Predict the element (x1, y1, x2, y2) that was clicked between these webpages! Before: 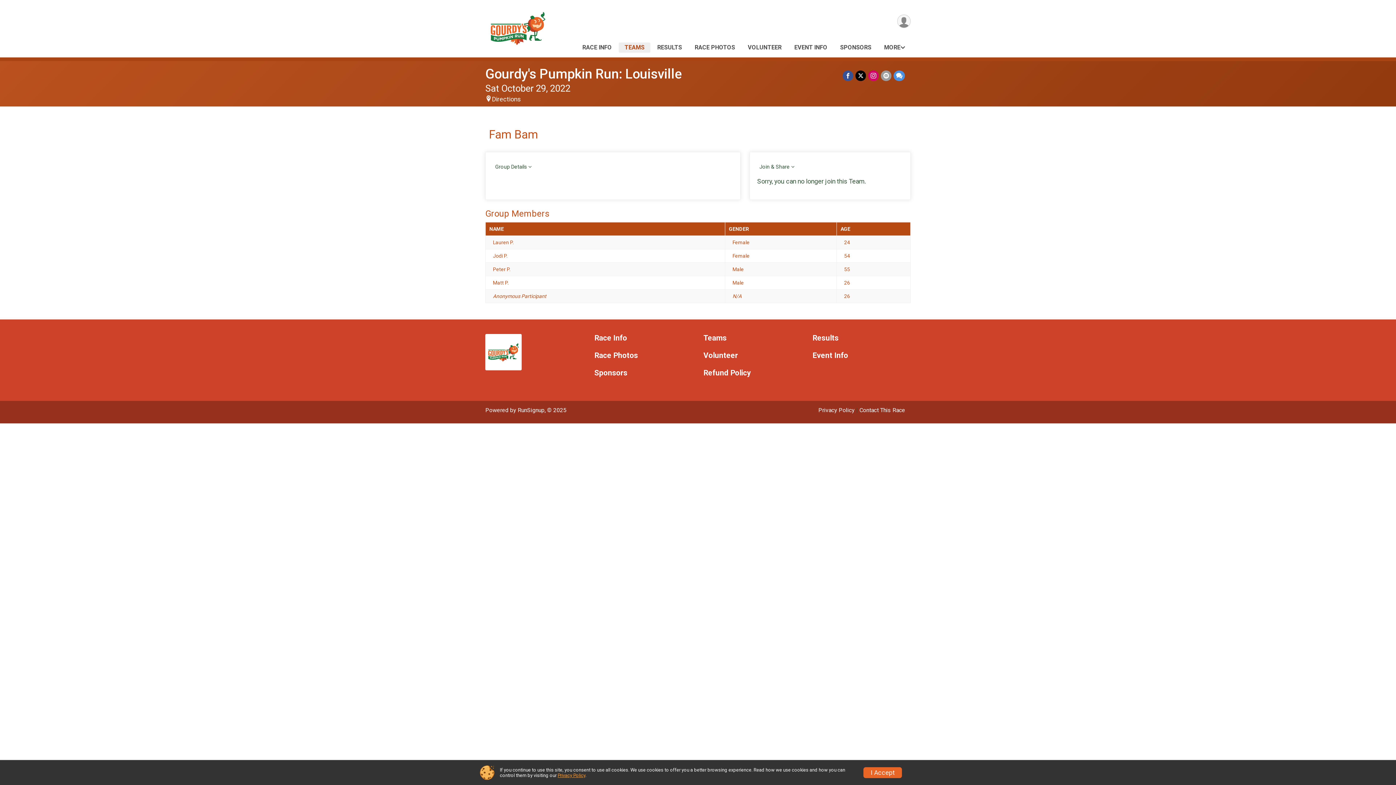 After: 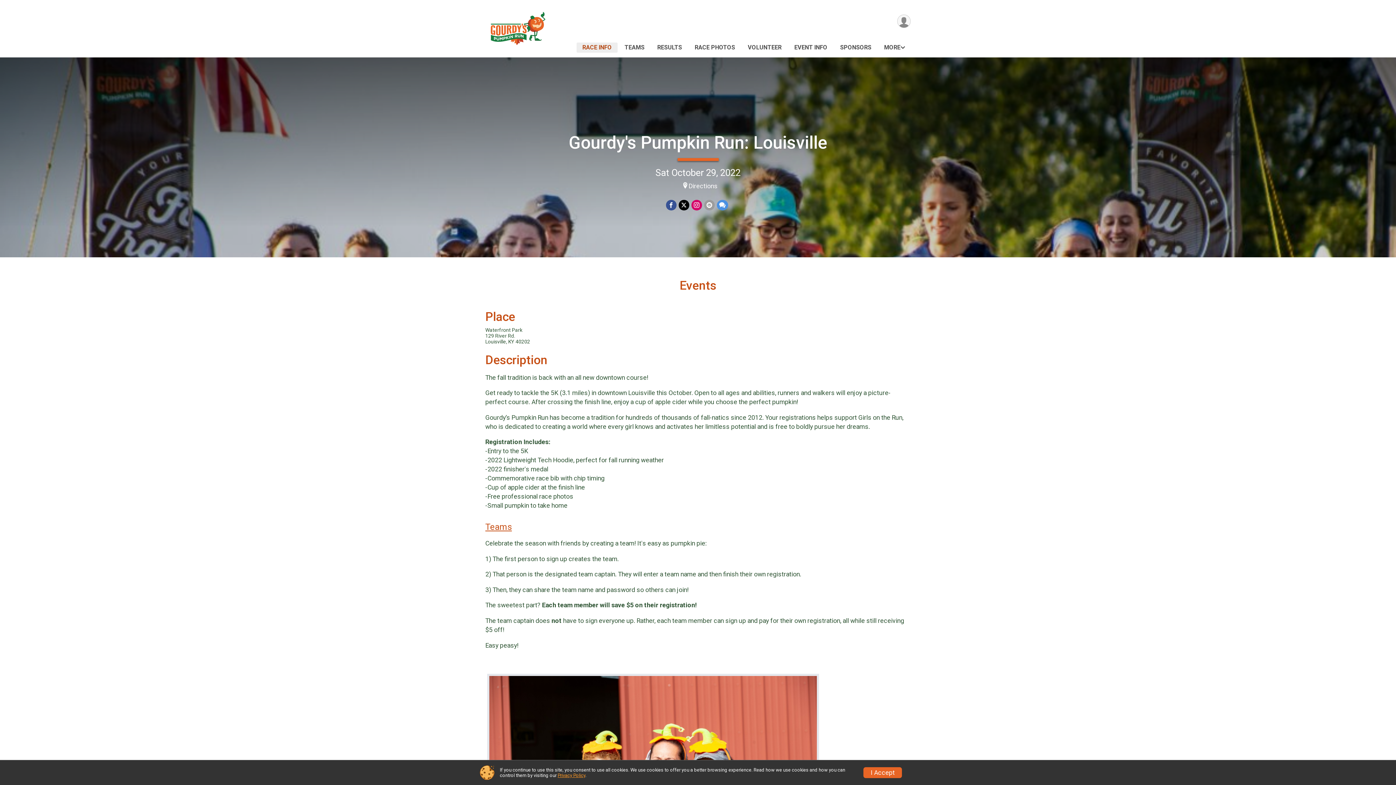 Action: bbox: (578, 42, 615, 52) label: RACE INFO